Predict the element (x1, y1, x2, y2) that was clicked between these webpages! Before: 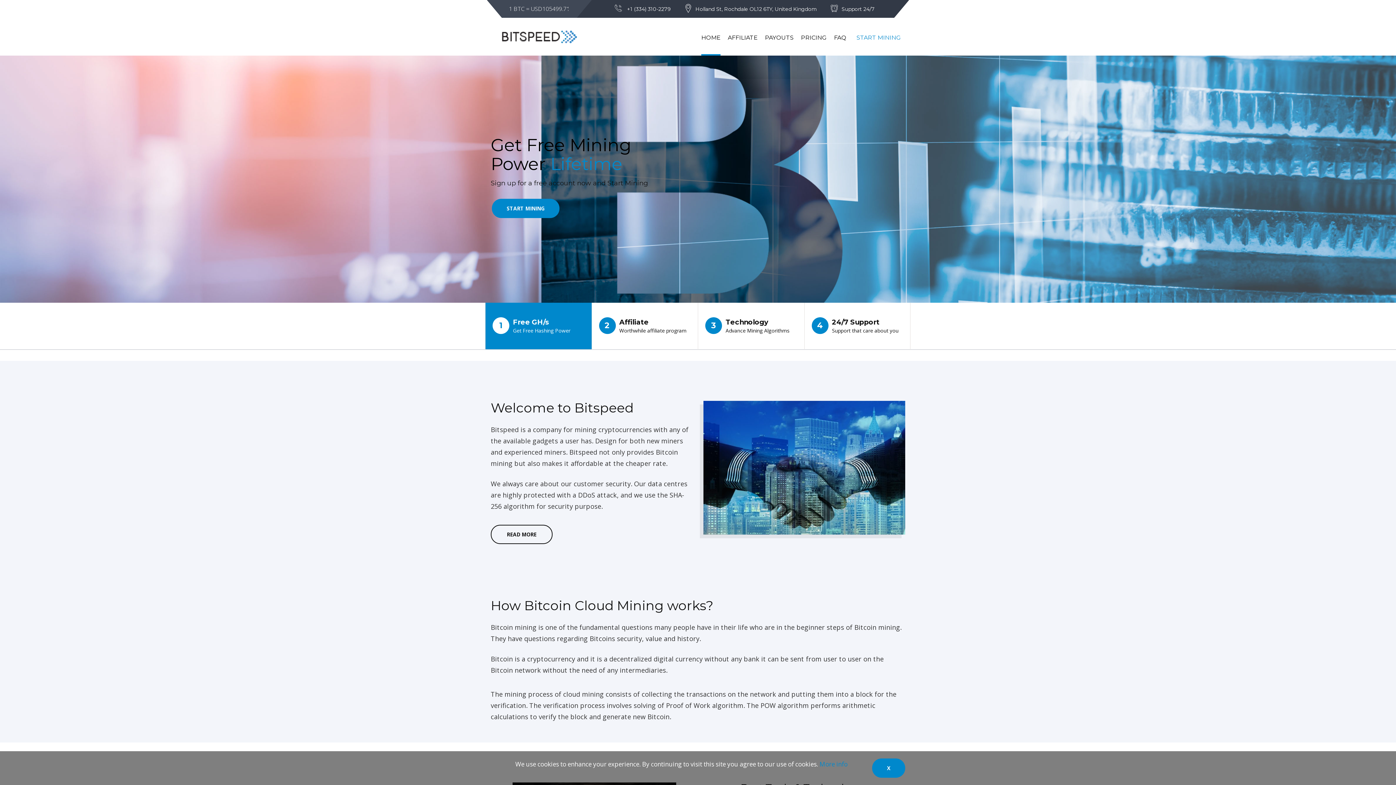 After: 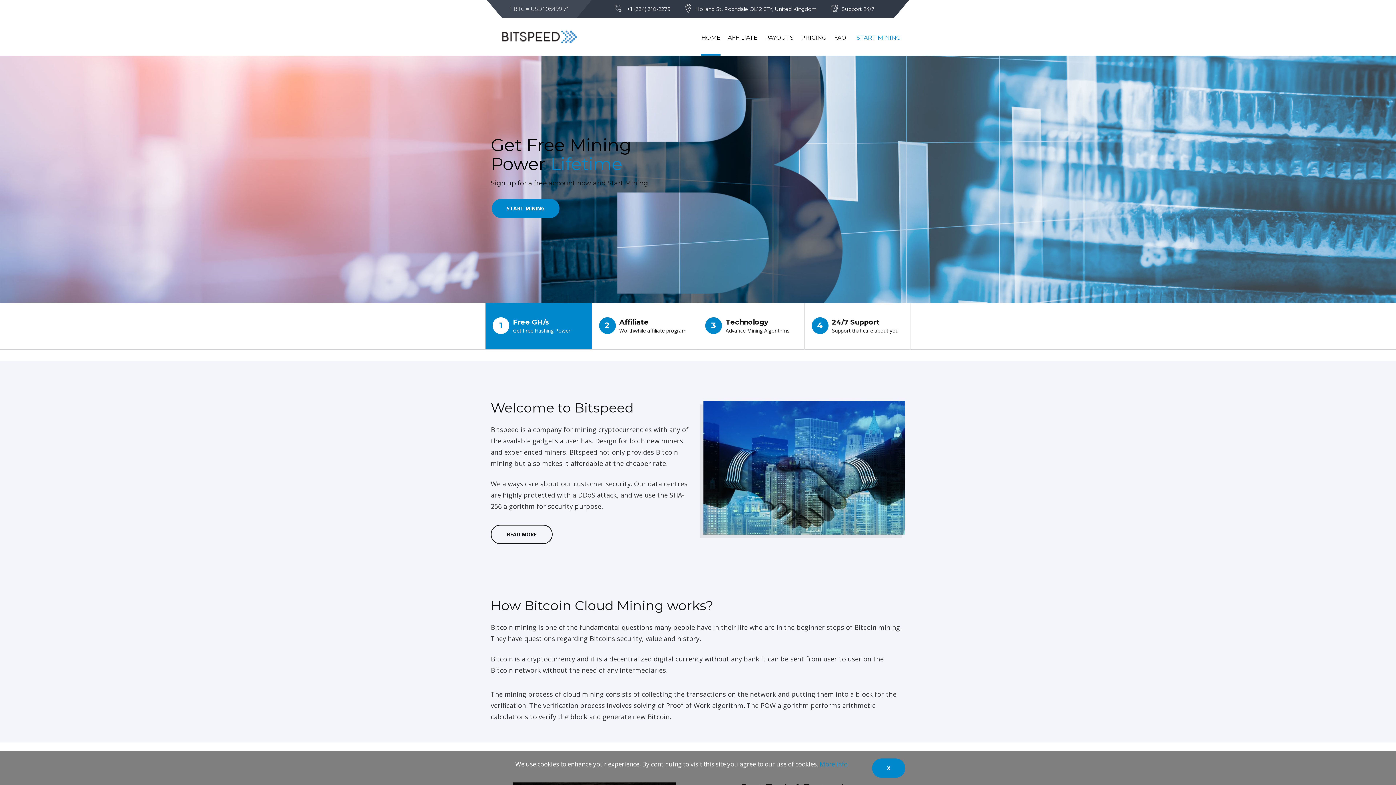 Action: bbox: (501, 28, 577, 45)